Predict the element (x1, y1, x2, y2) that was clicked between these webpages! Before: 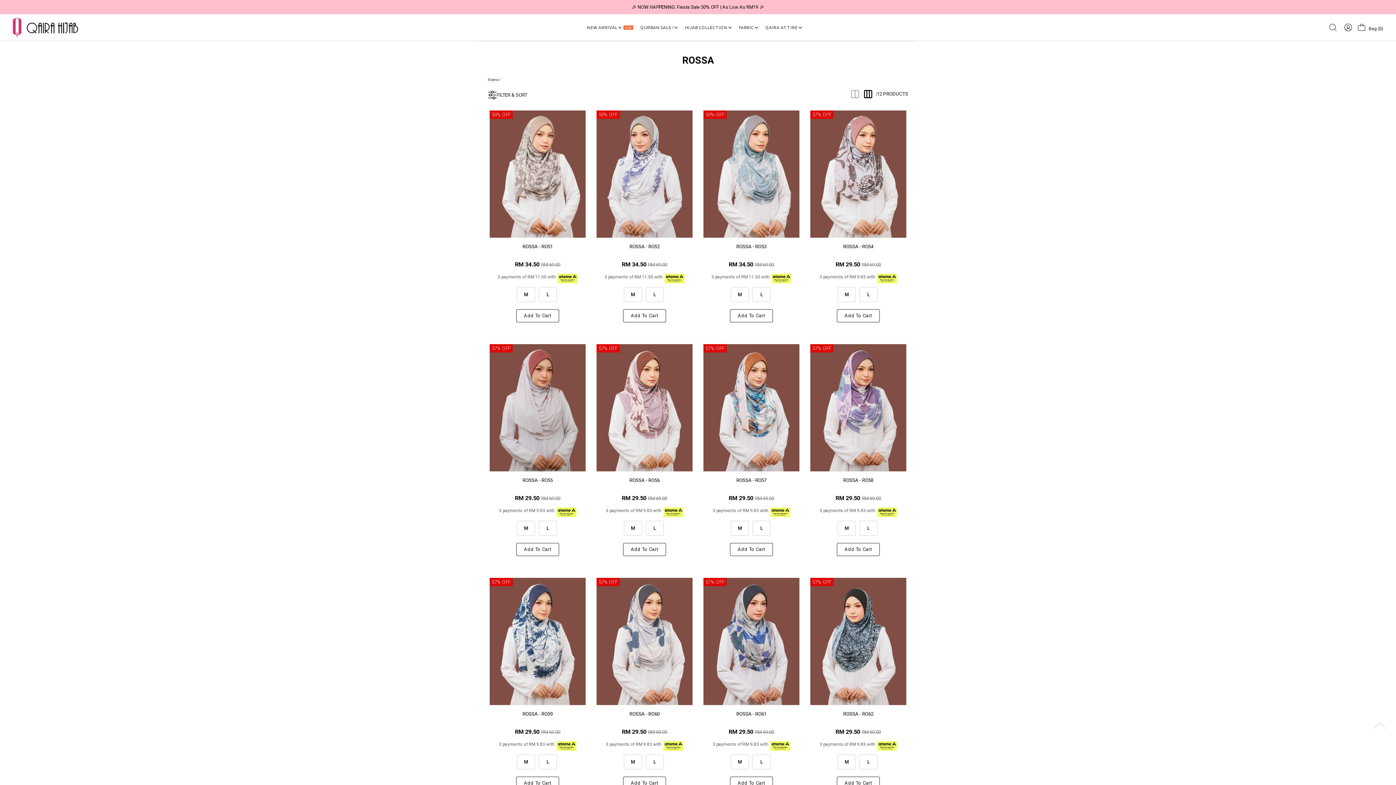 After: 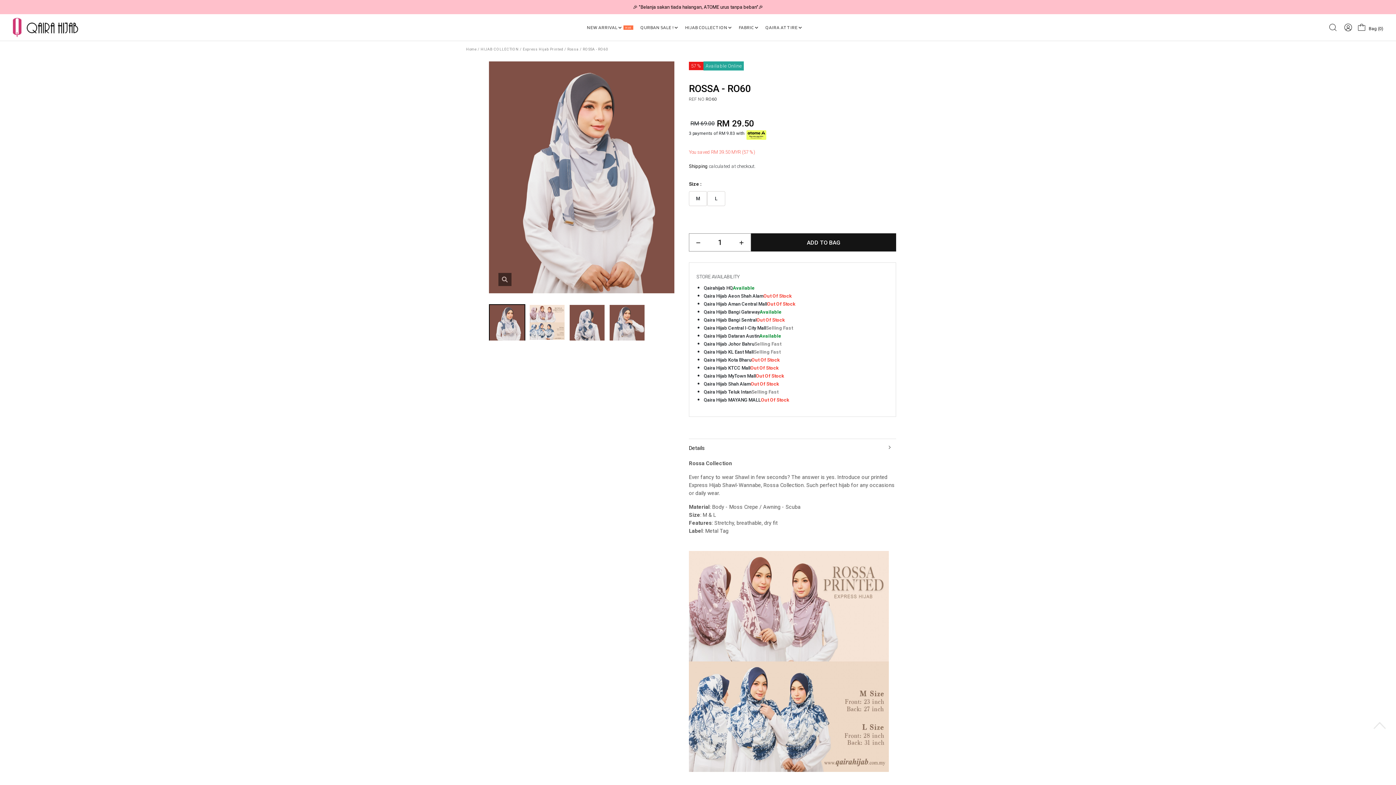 Action: label: ROSSA - RO60 bbox: (599, 710, 689, 723)